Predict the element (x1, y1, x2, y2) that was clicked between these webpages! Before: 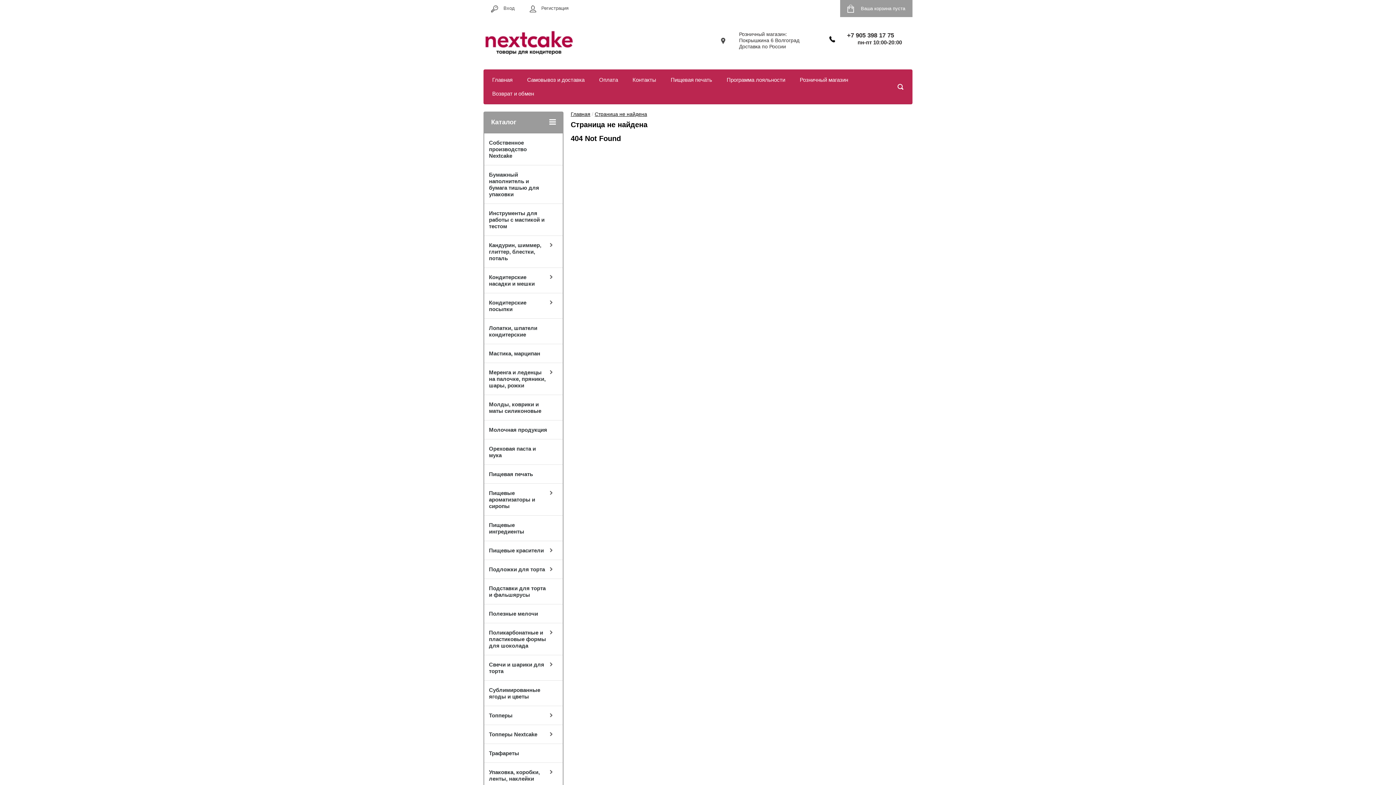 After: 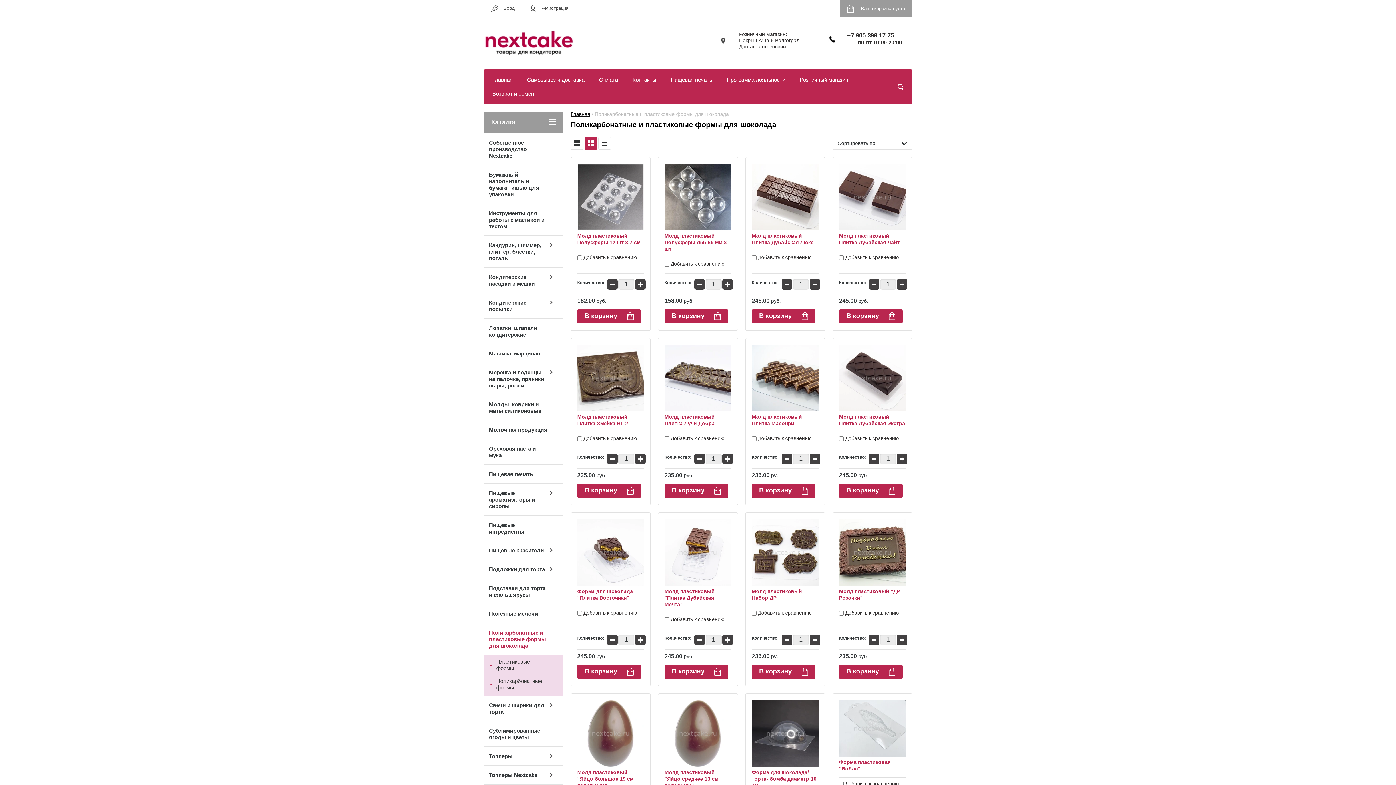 Action: label: Поликарбонатные и пластиковые формы для шоколада bbox: (484, 623, 562, 655)